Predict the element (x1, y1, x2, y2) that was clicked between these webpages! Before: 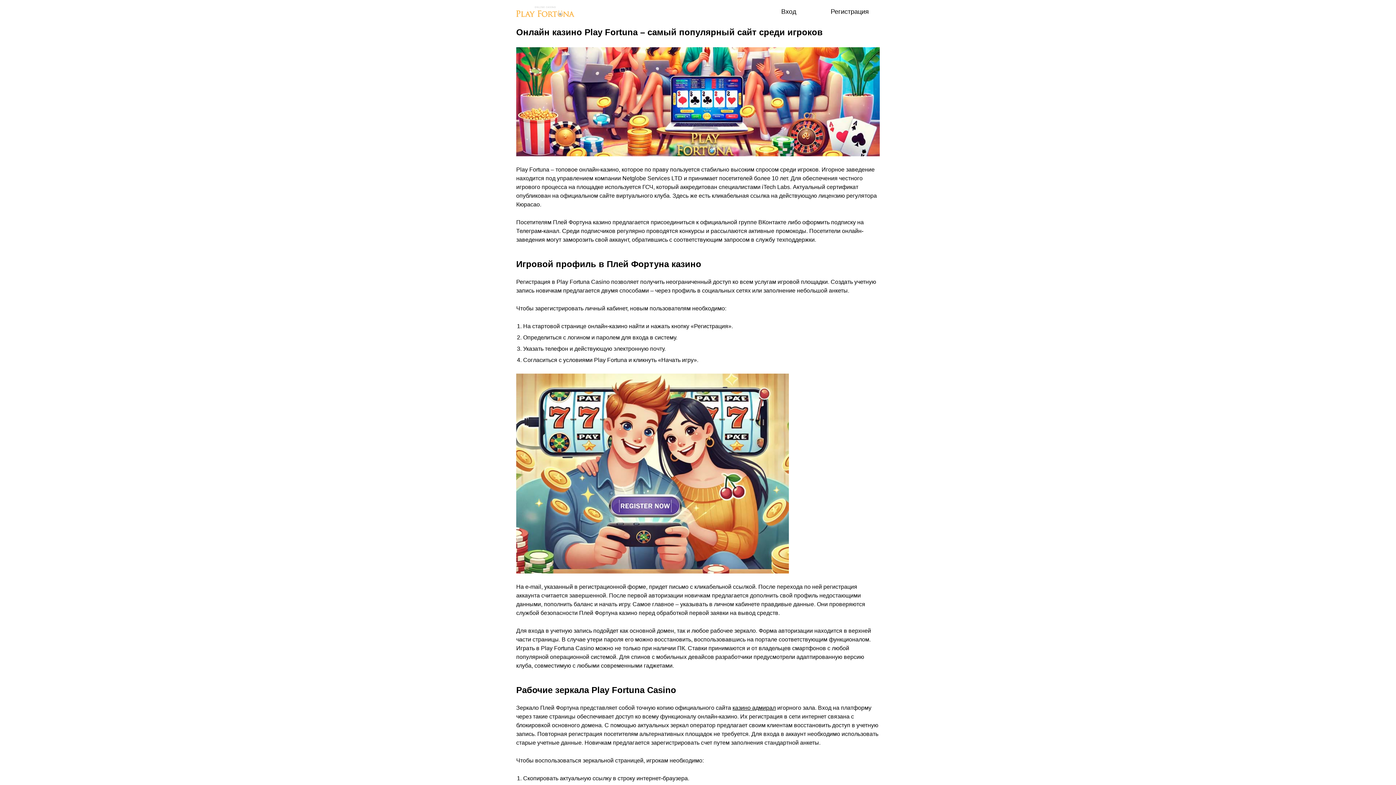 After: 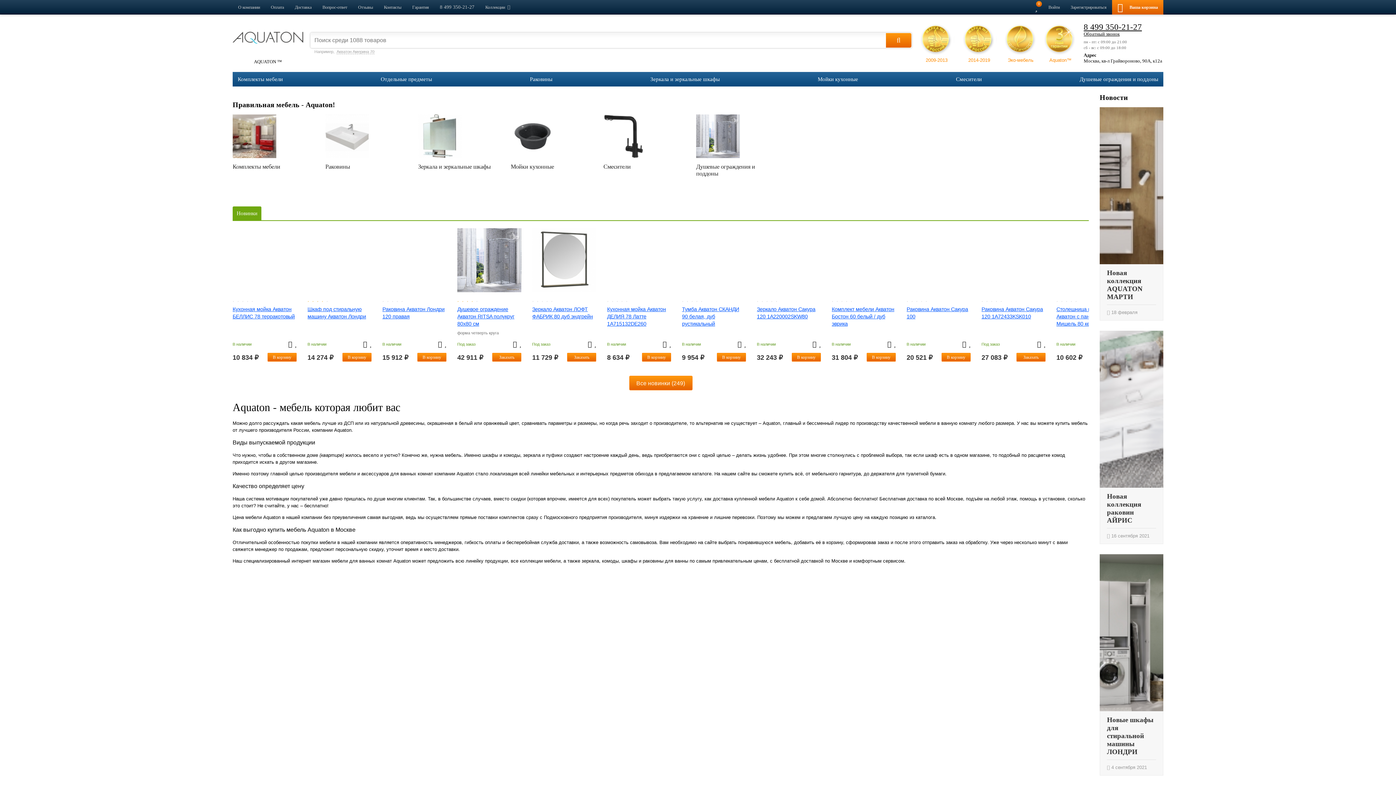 Action: bbox: (732, 705, 776, 711) label: казино адмирал